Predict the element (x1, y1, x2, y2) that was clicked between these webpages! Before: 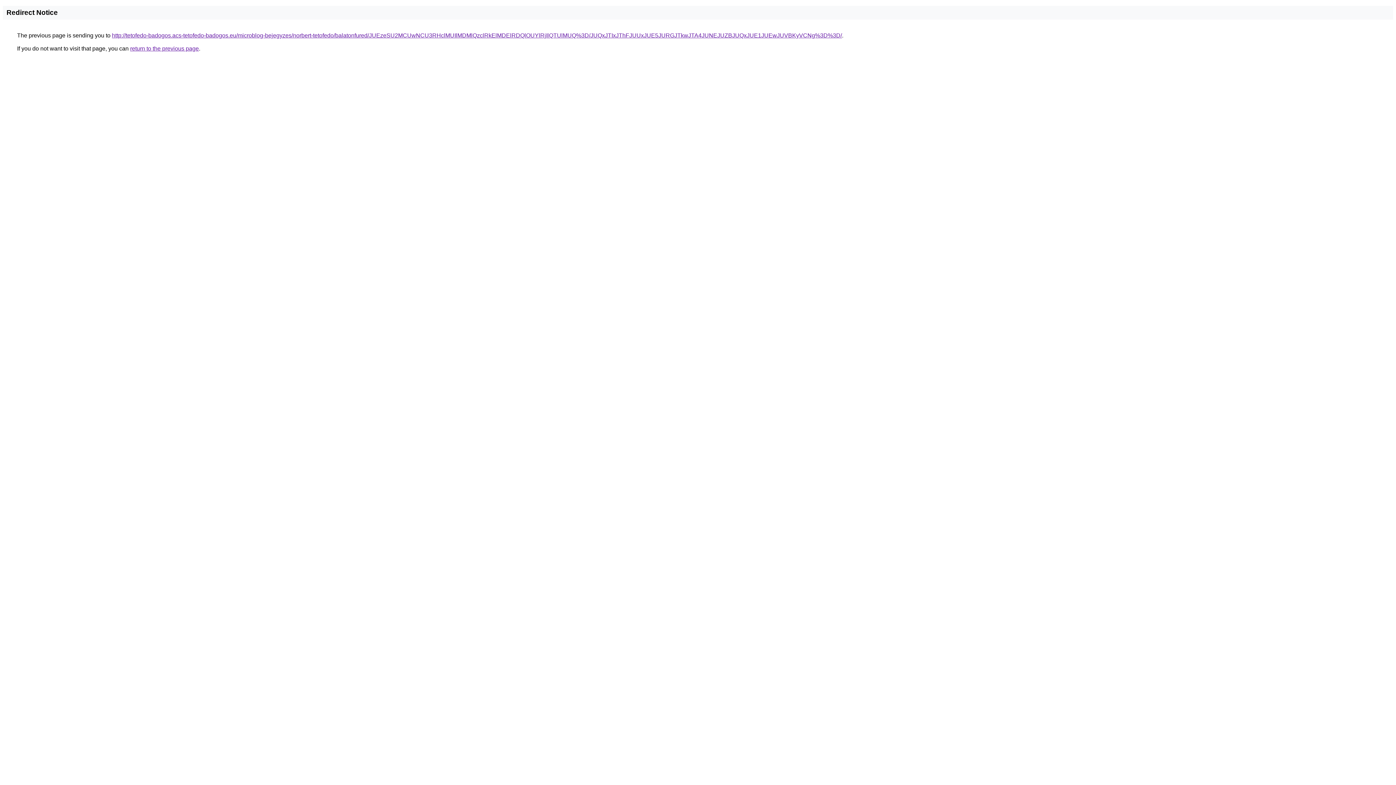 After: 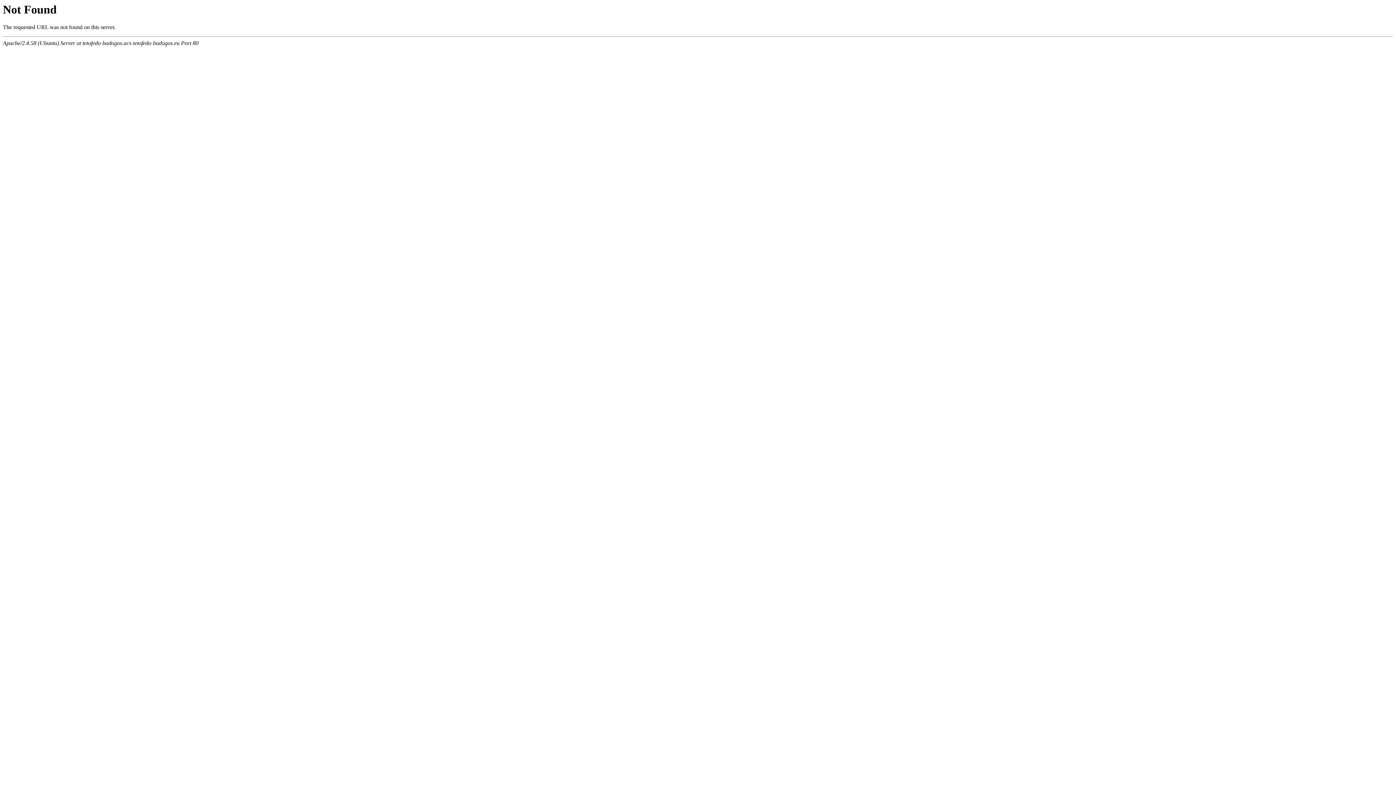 Action: bbox: (112, 32, 842, 38) label: http://tetofedo-badogos.acs-tetofedo-badogos.eu/microblog-bejegyzes/norbert-tetofedo/balatonfured/JUEzeSU2MCUwNCU3RHclMUIlMDMlQzclRkElMDElRDQlOUYlRjIlQTUlMUQ%3D/JUQxJTIxJThFJUUxJUE5JURGJTkwJTA4JUNEJUZBJUQxJUE1JUEwJUVBKyVCNg%3D%3D/